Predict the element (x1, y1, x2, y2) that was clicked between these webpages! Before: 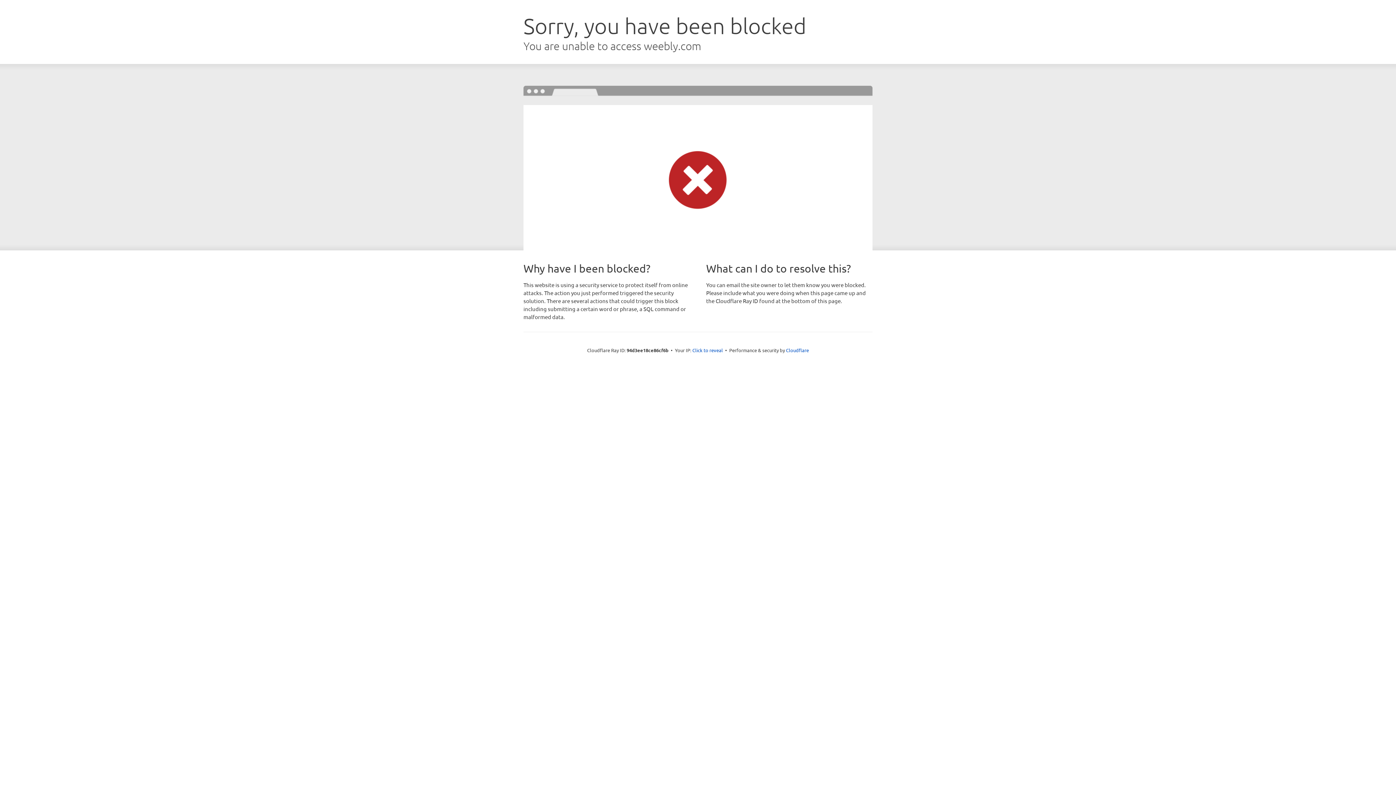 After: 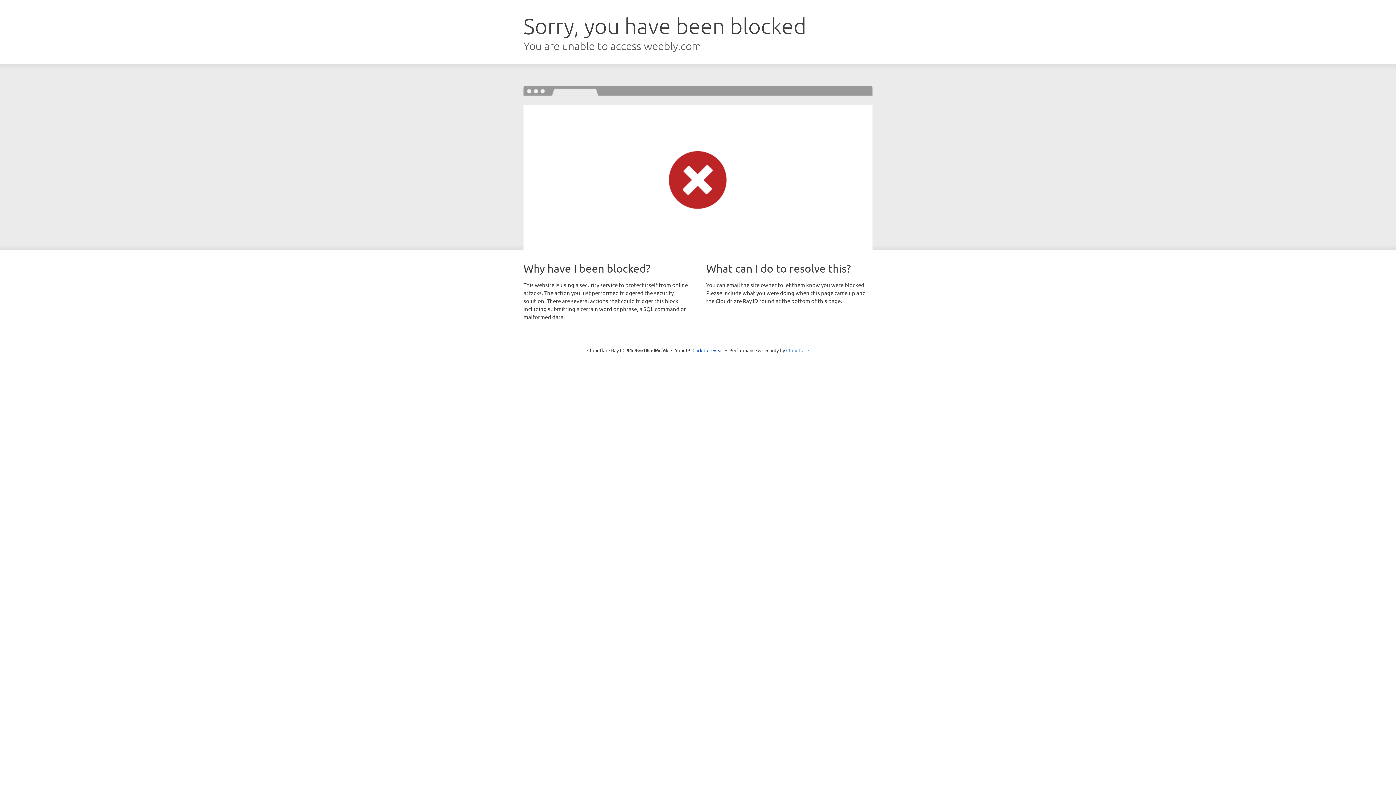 Action: label: Cloudflare bbox: (786, 347, 809, 353)